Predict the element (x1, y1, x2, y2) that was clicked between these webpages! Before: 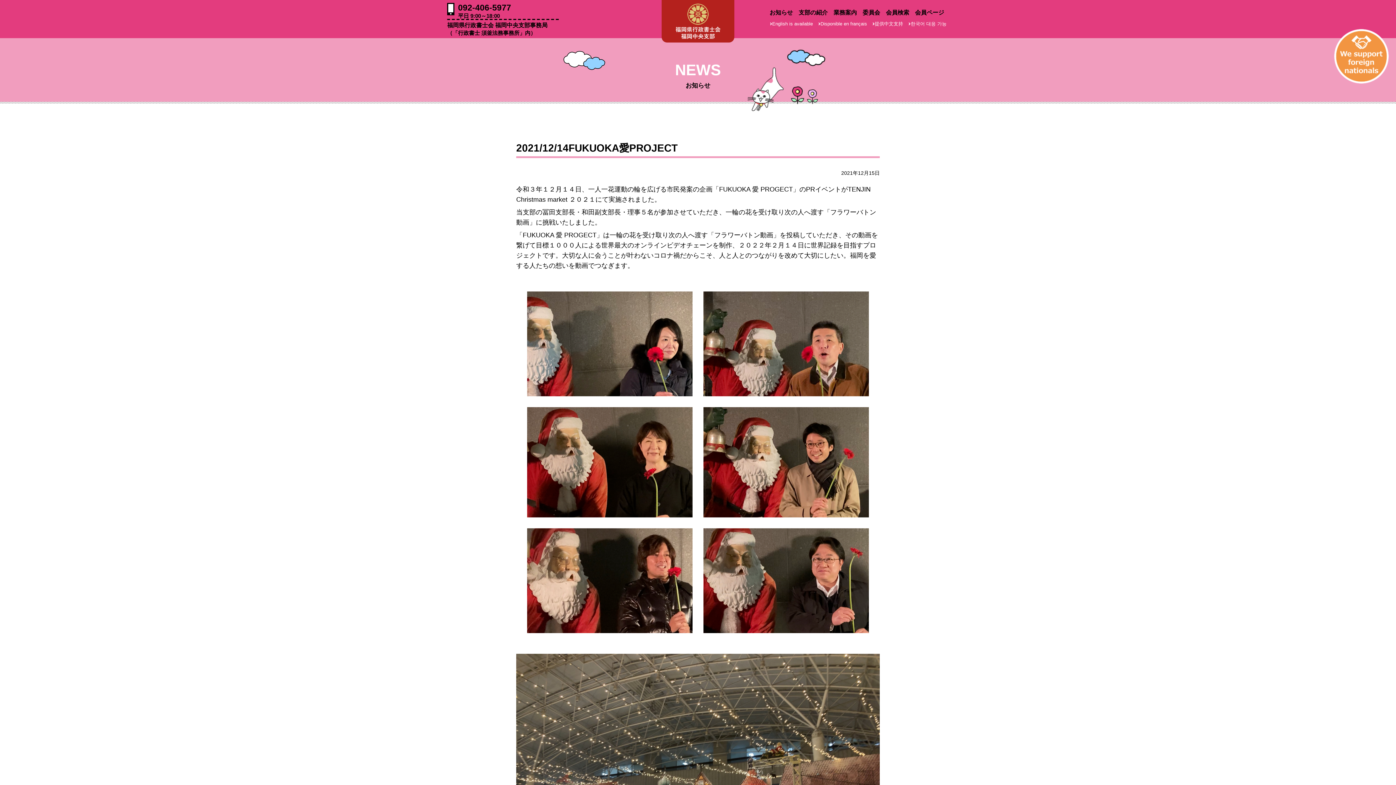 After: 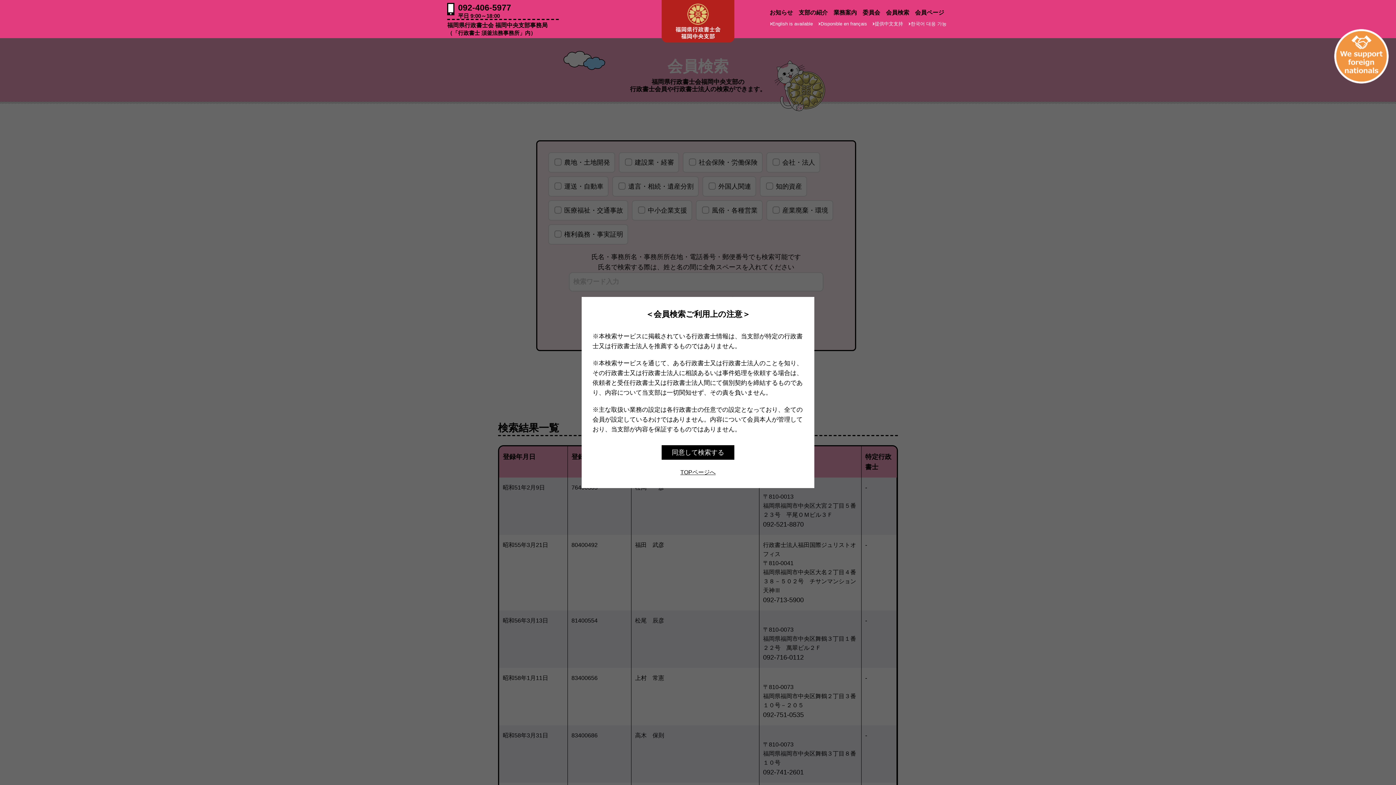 Action: label: 会員検索 bbox: (883, 5, 912, 19)